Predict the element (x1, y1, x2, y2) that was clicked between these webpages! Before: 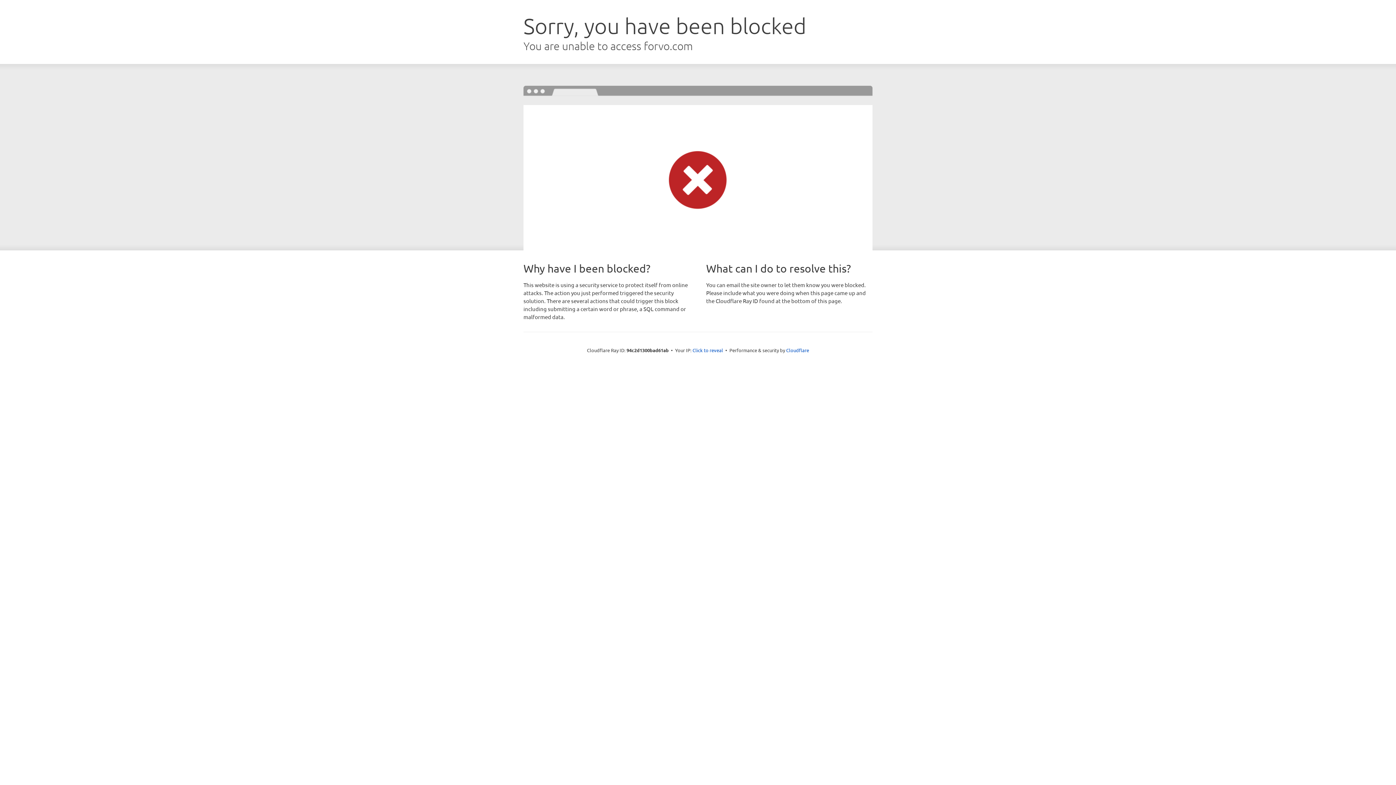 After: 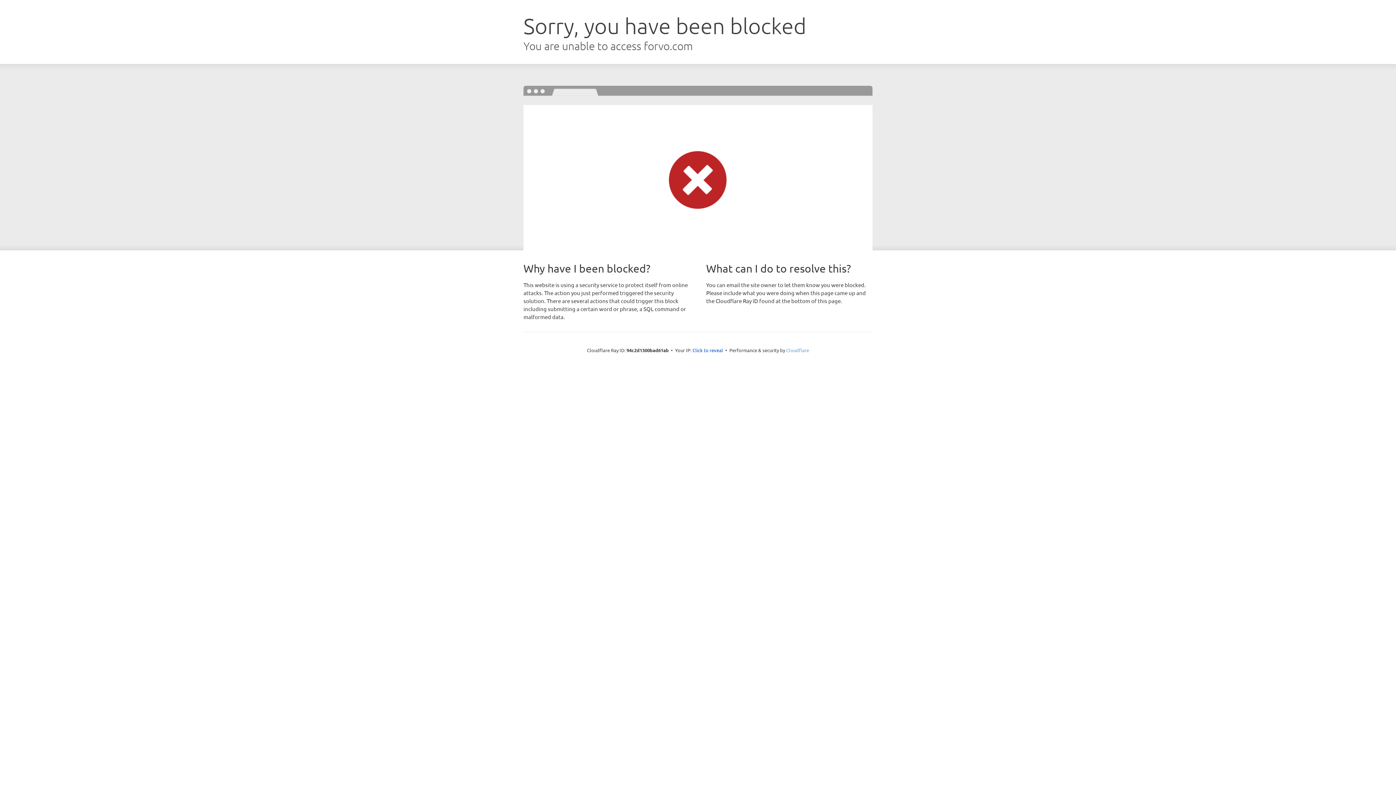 Action: bbox: (786, 347, 809, 353) label: Cloudflare